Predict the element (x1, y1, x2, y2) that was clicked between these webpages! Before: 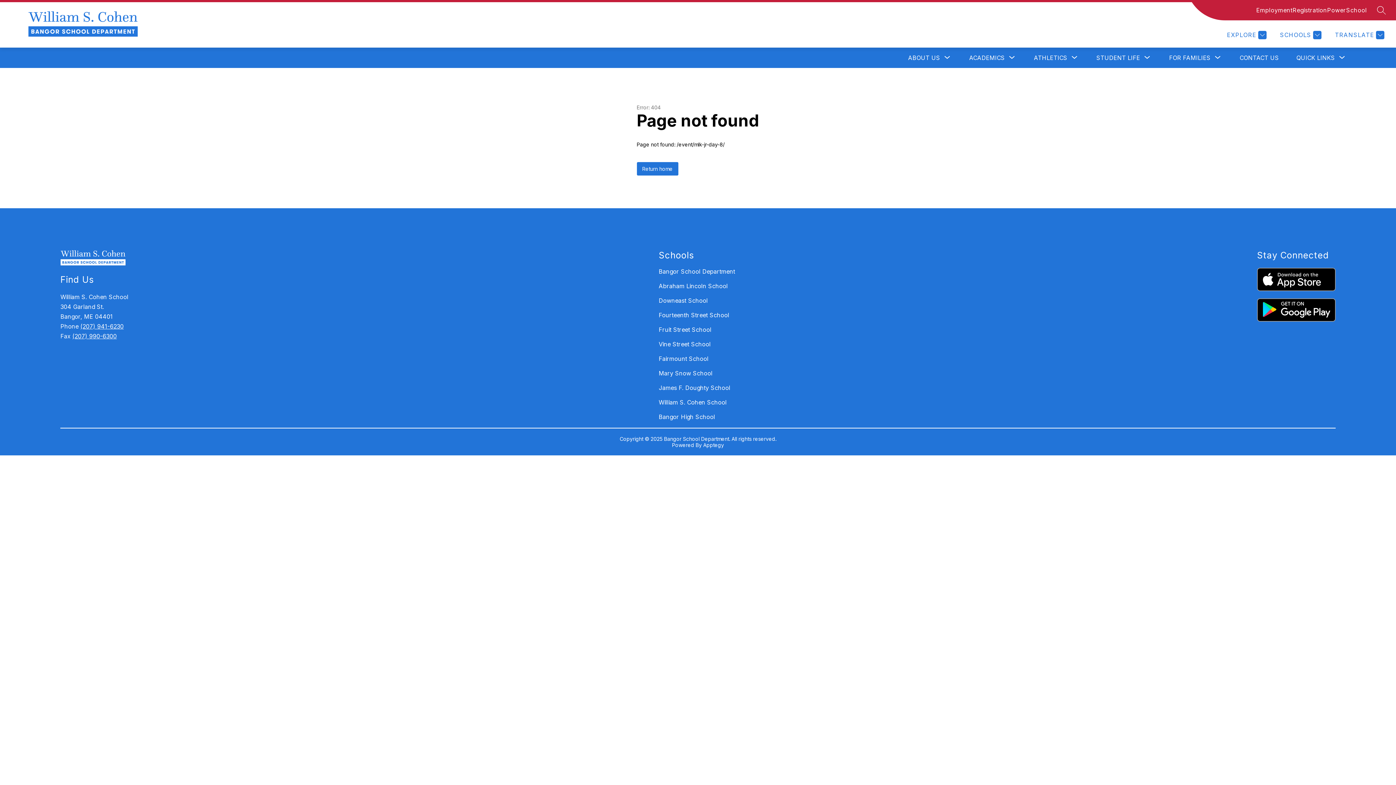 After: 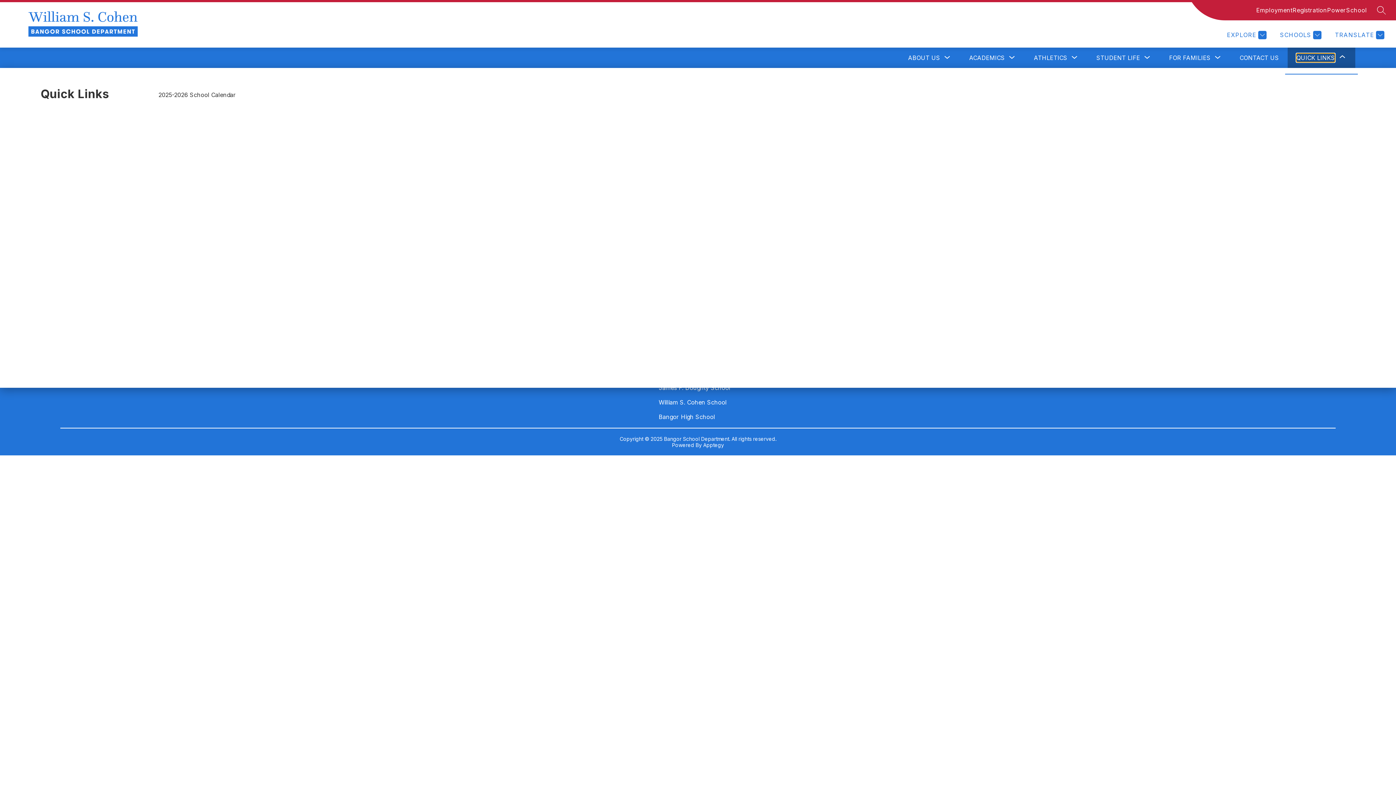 Action: bbox: (1296, 53, 1335, 62) label: Show submenu for Quick Links